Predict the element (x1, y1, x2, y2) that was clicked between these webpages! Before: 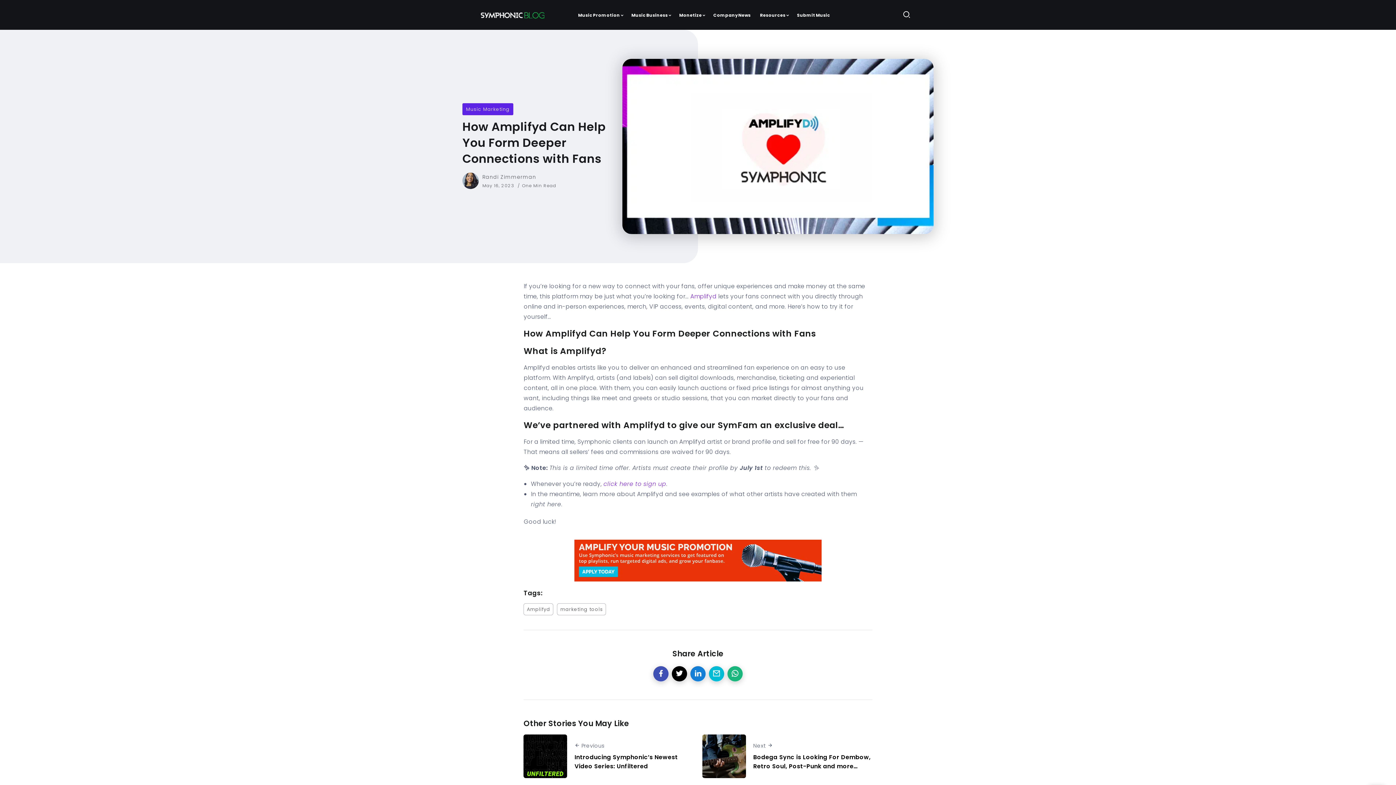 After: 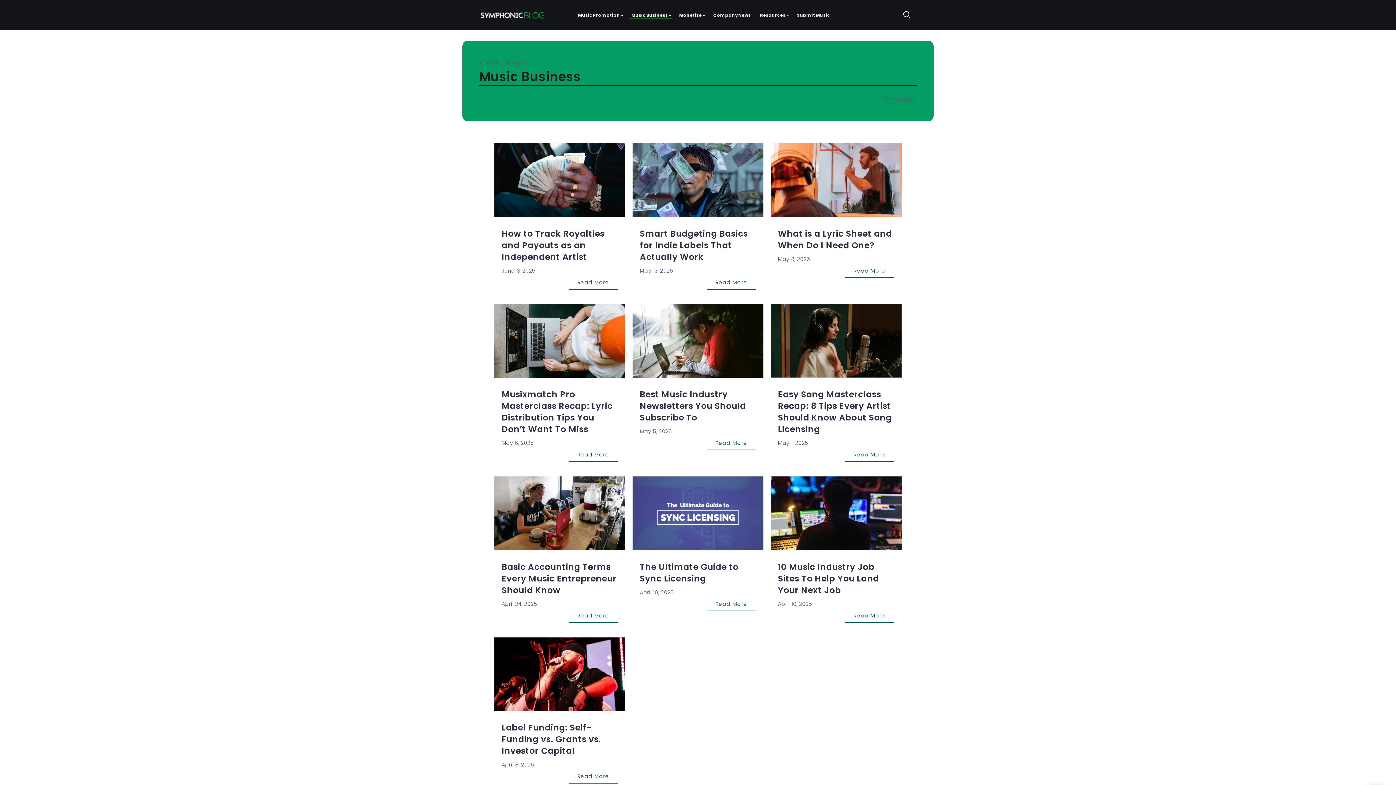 Action: label: Music Business bbox: (629, 11, 672, 19)